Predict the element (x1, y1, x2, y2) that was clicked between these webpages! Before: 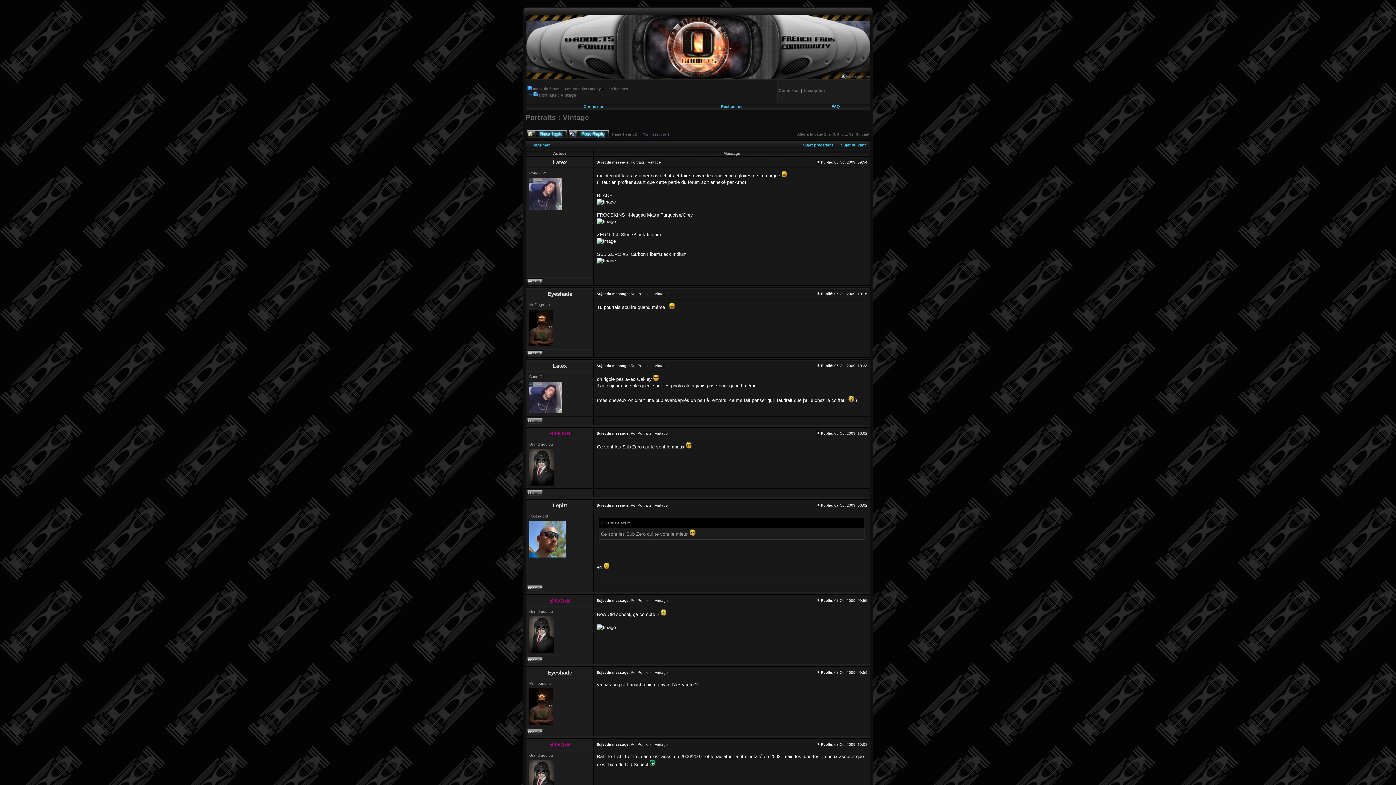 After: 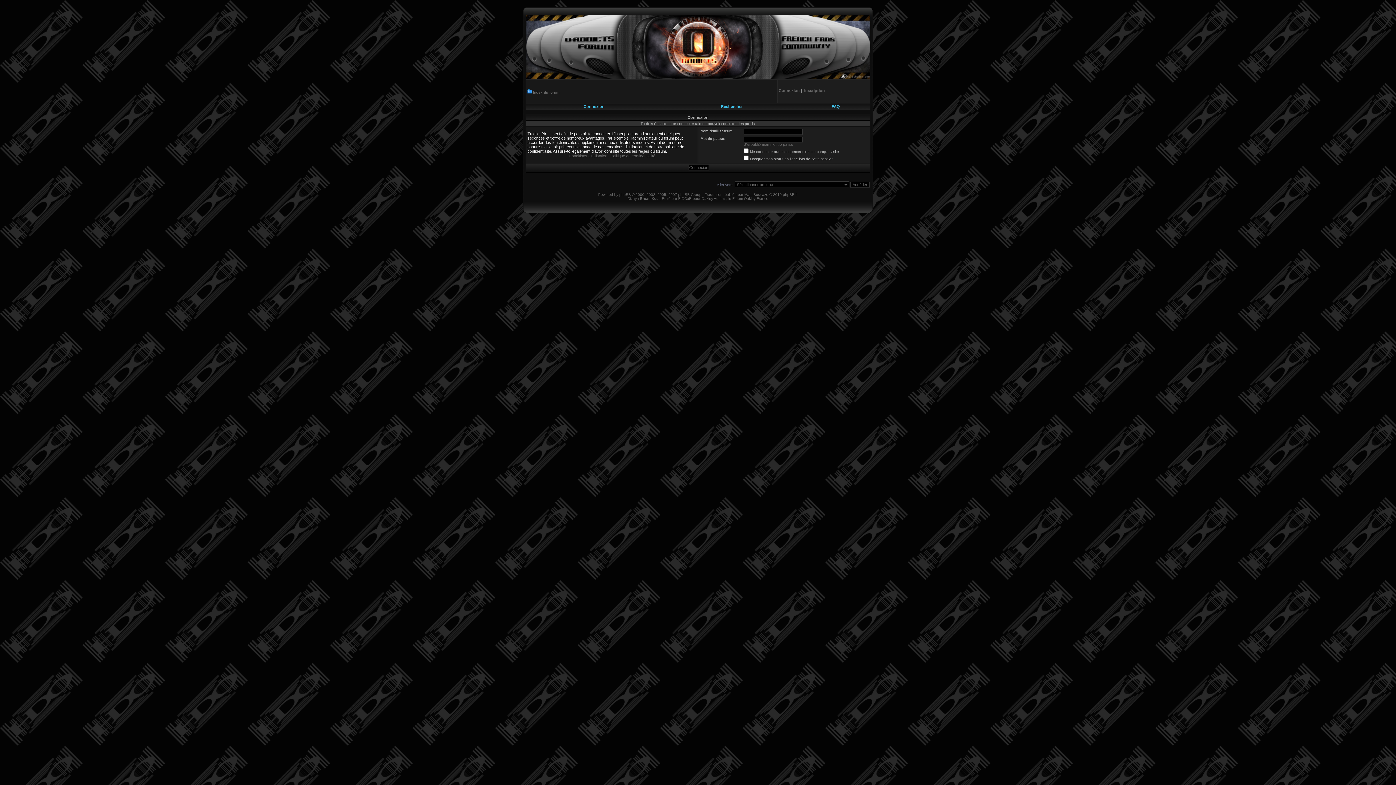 Action: bbox: (527, 493, 542, 497)